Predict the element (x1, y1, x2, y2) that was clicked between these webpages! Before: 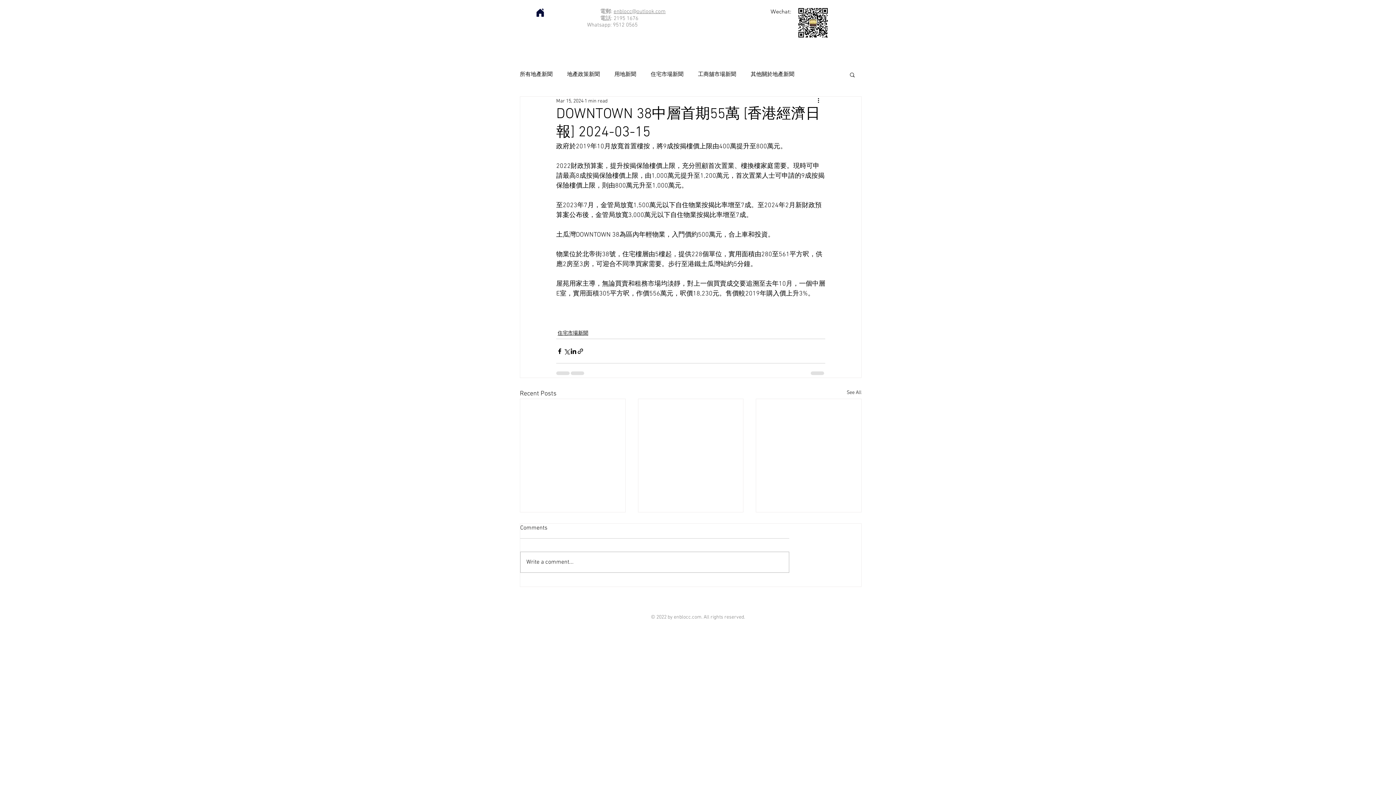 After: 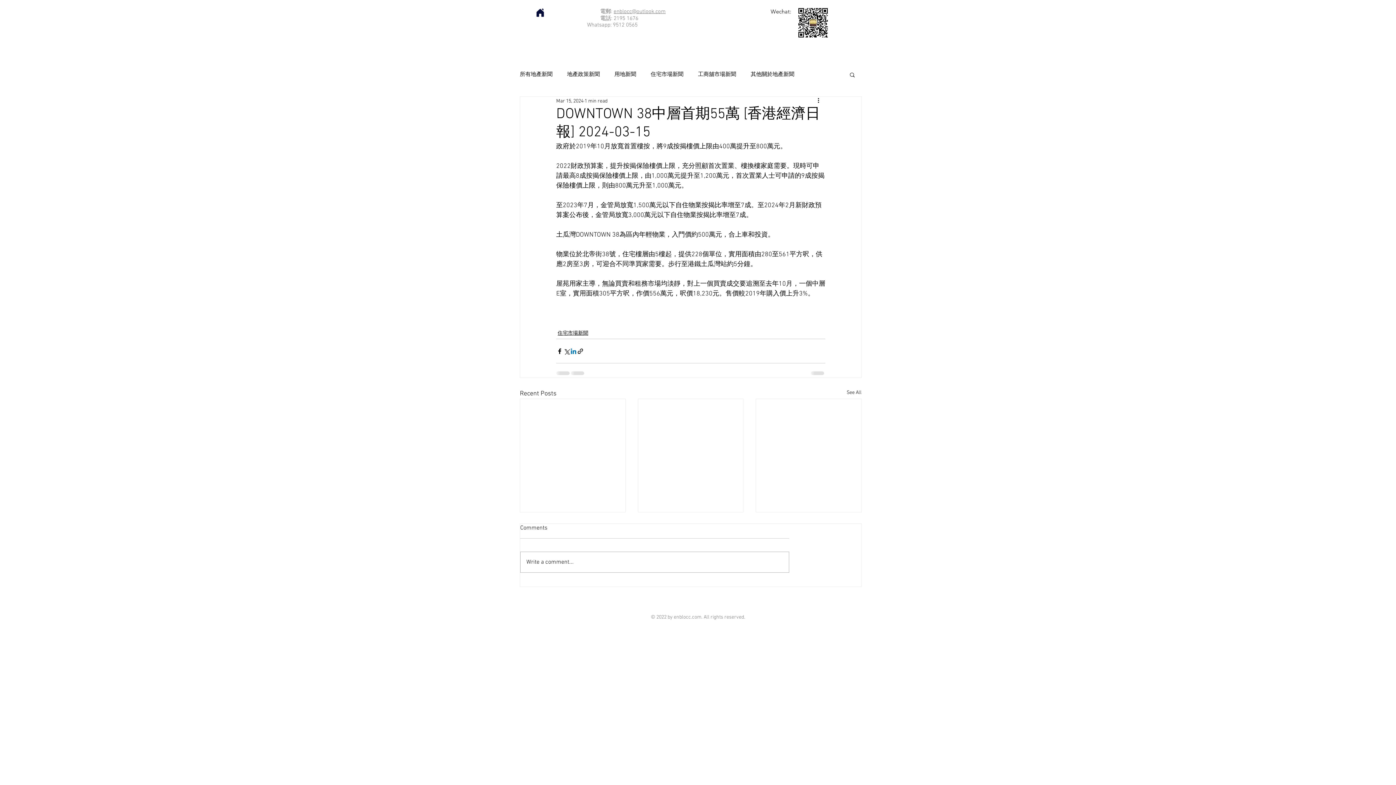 Action: bbox: (570, 347, 577, 354) label: Share via LinkedIn